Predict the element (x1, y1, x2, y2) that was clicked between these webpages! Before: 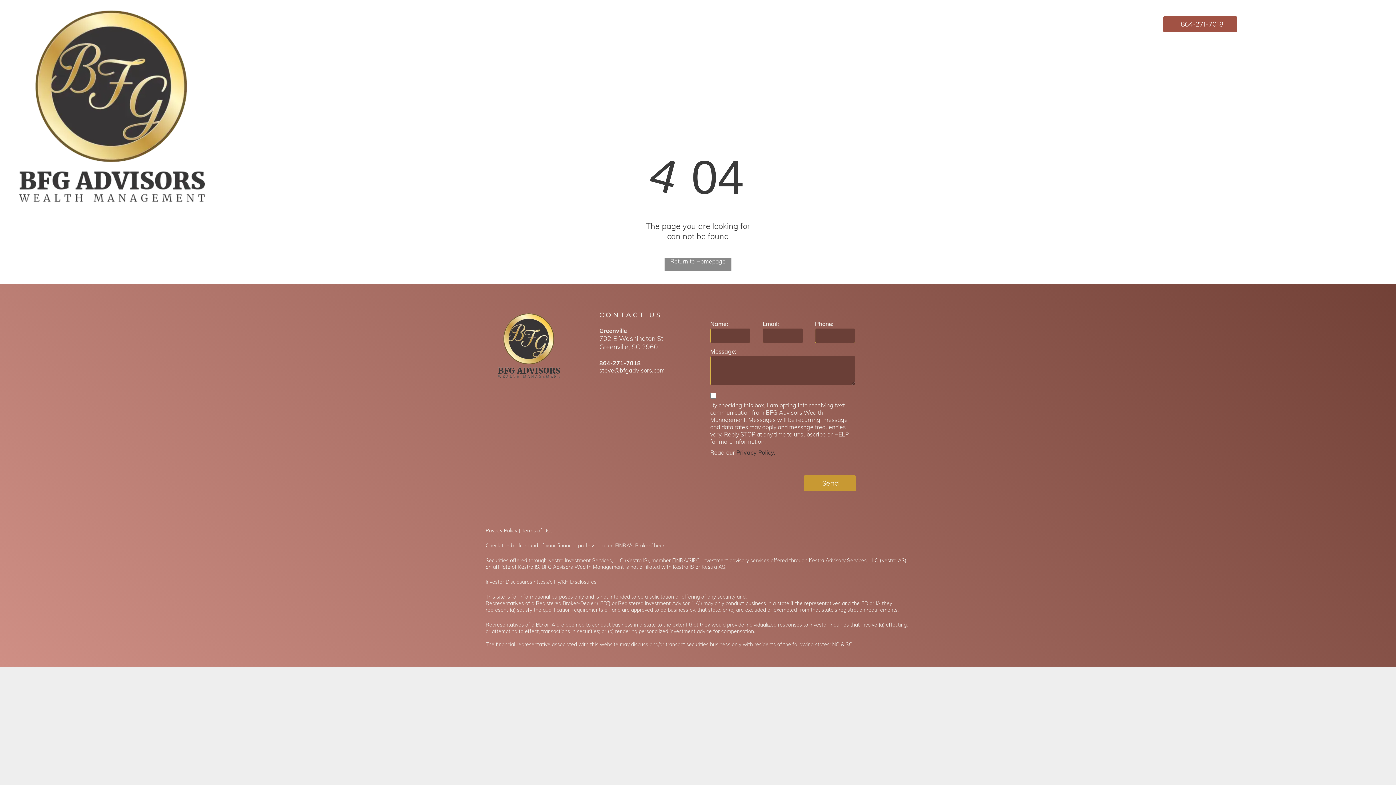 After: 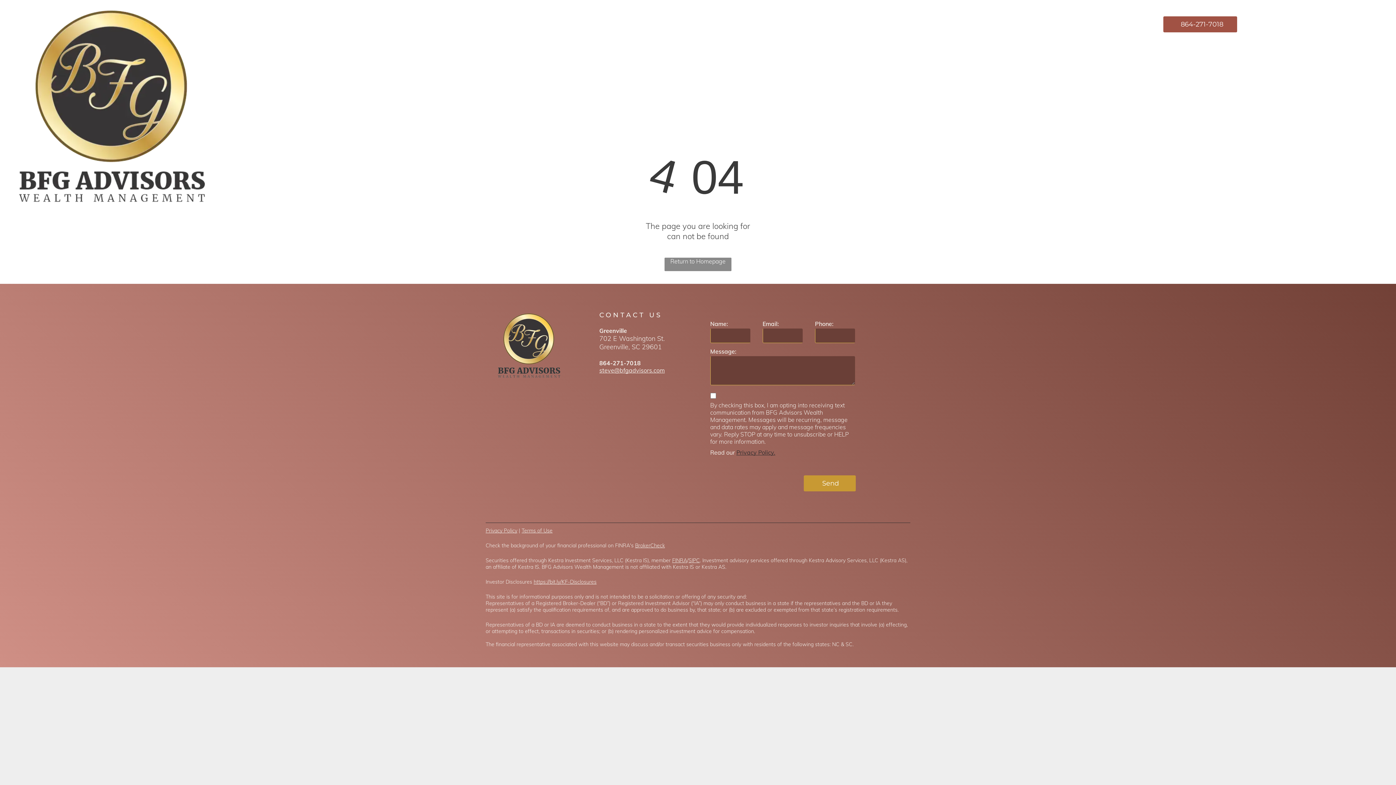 Action: label: SIPC bbox: (688, 557, 700, 563)